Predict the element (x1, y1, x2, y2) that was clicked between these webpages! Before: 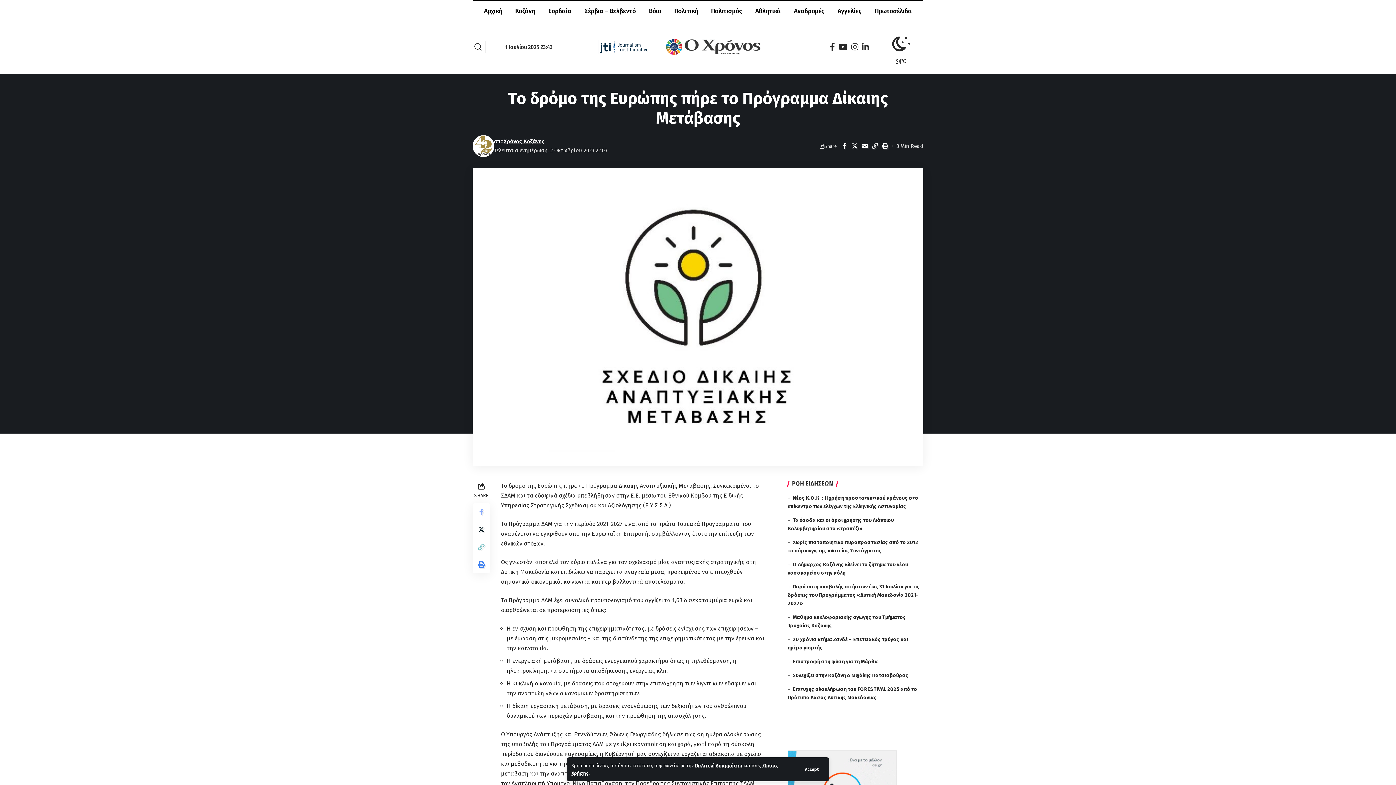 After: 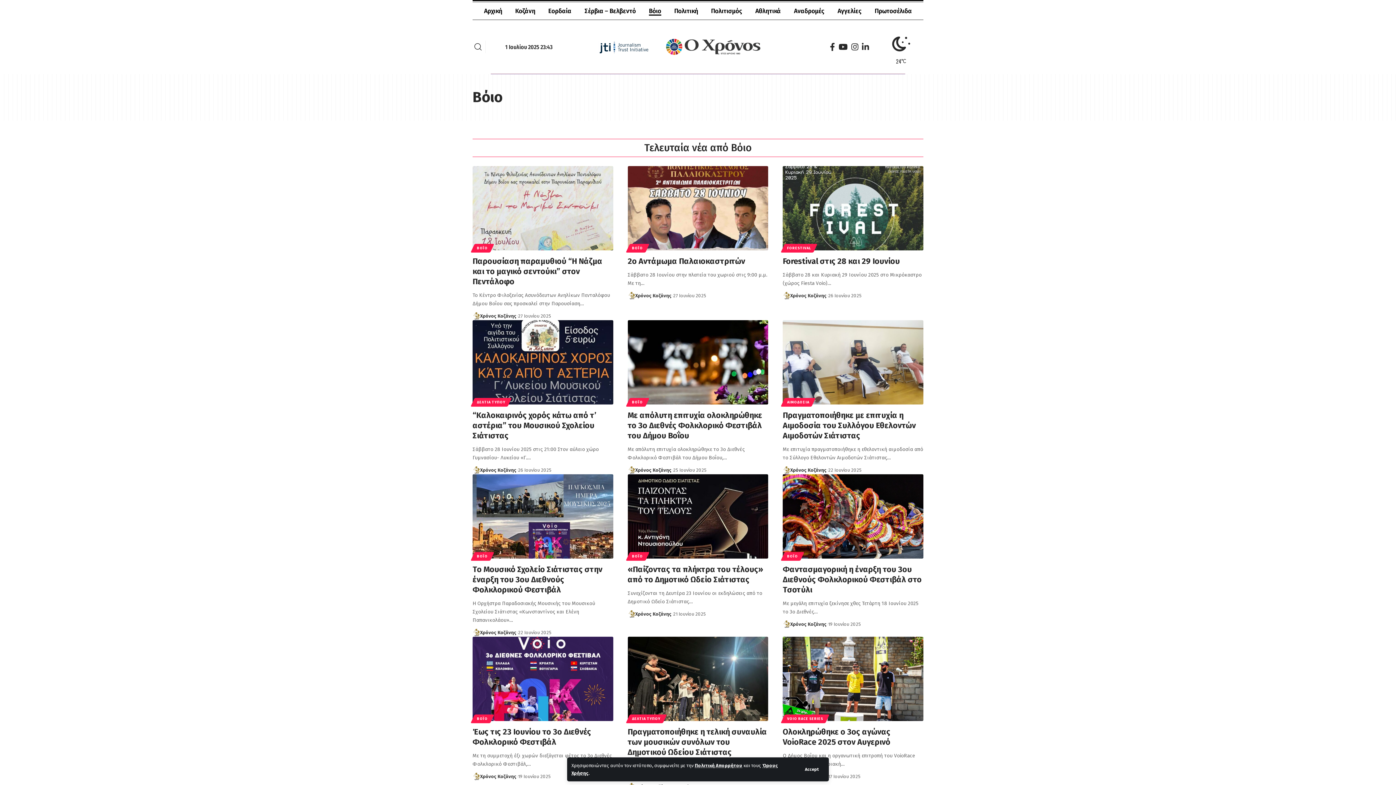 Action: bbox: (642, 2, 667, 19) label: Βόιο